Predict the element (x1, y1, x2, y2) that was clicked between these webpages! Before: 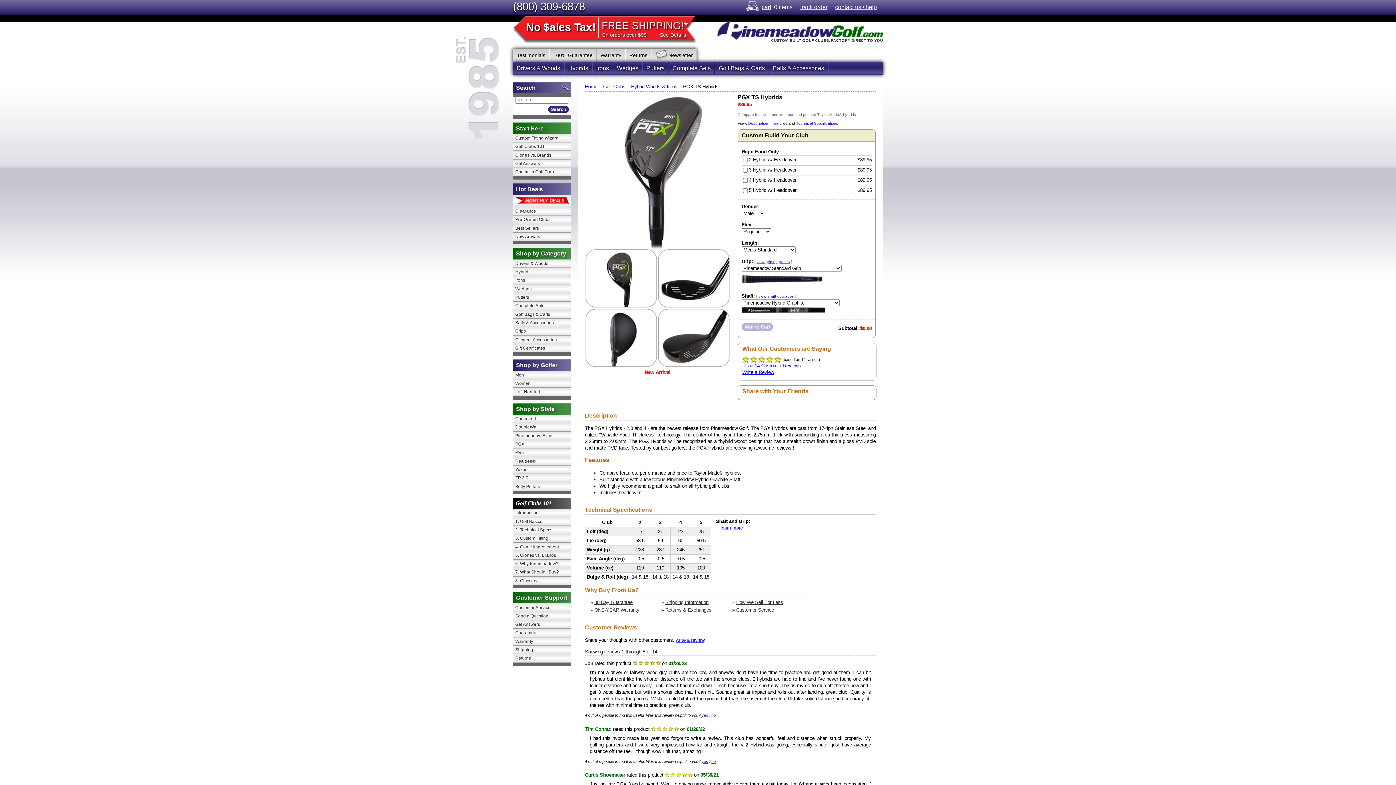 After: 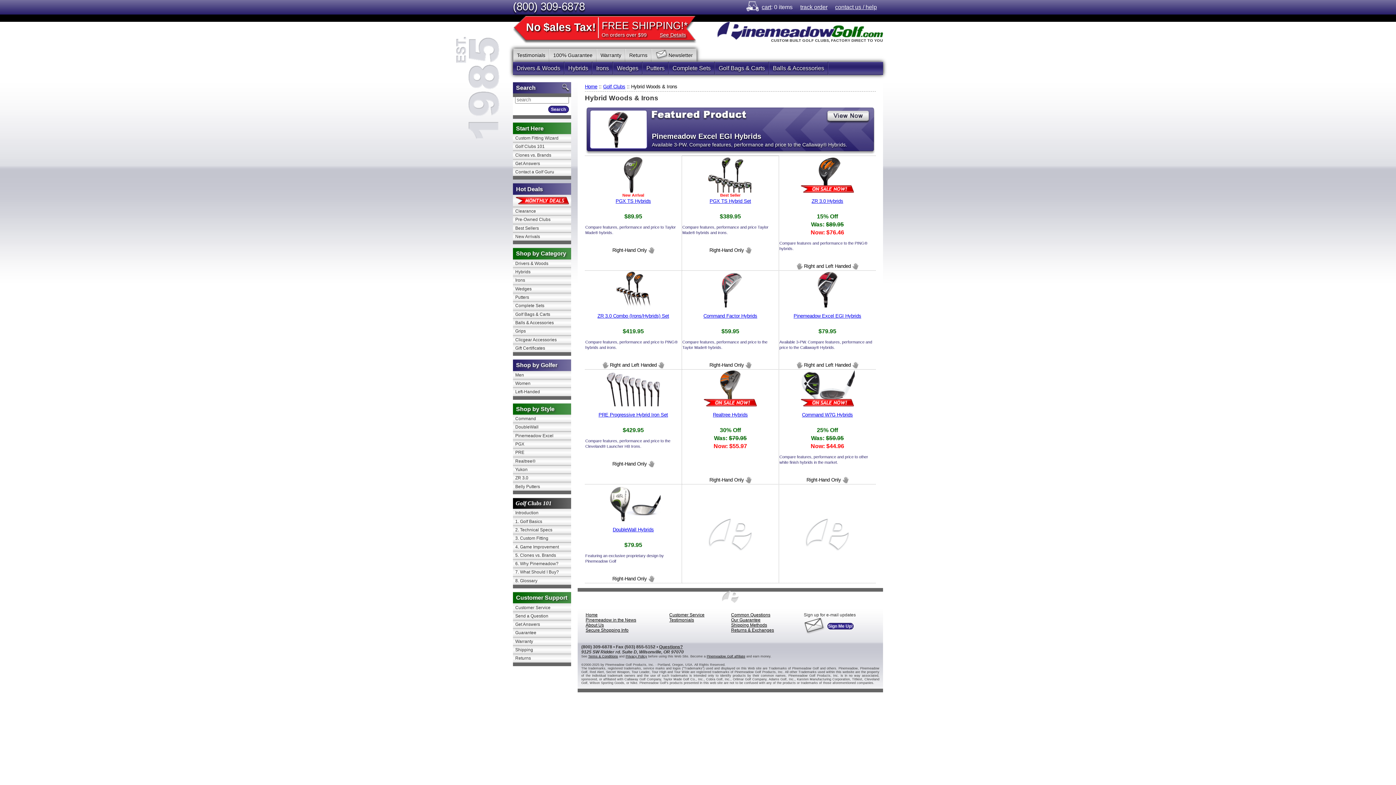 Action: label: Hybrid Woods & Irons bbox: (631, 84, 677, 89)